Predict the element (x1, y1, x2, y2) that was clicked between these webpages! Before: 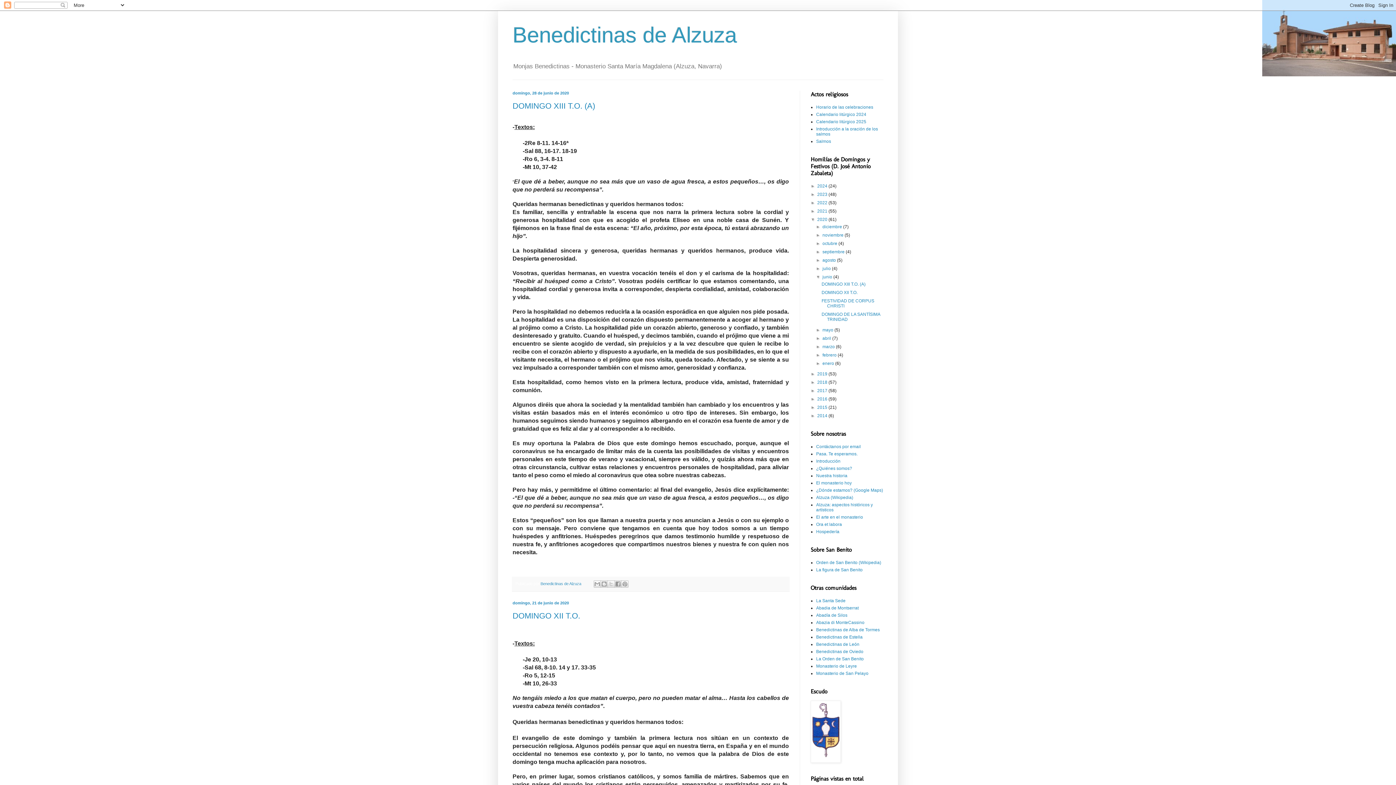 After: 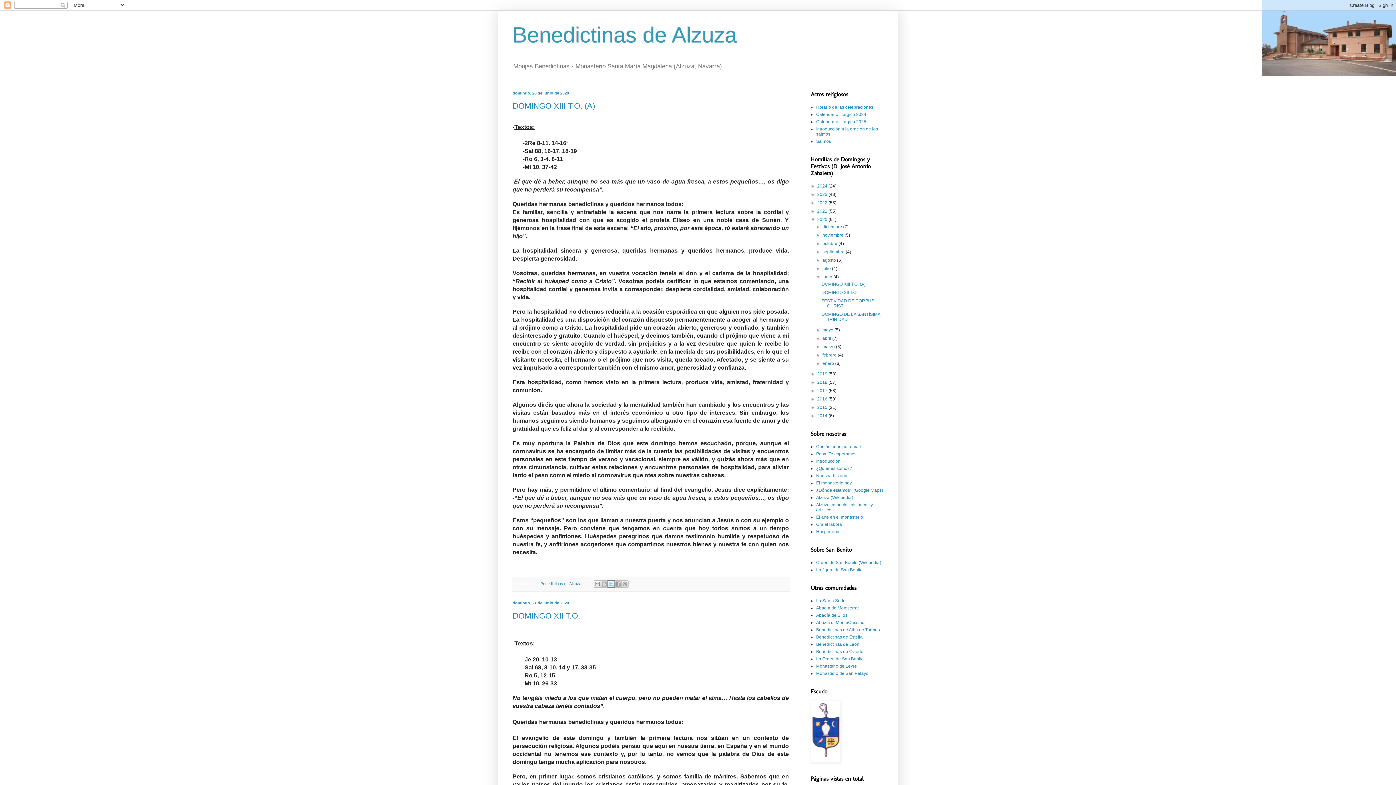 Action: label: Compartir en X bbox: (607, 580, 615, 588)